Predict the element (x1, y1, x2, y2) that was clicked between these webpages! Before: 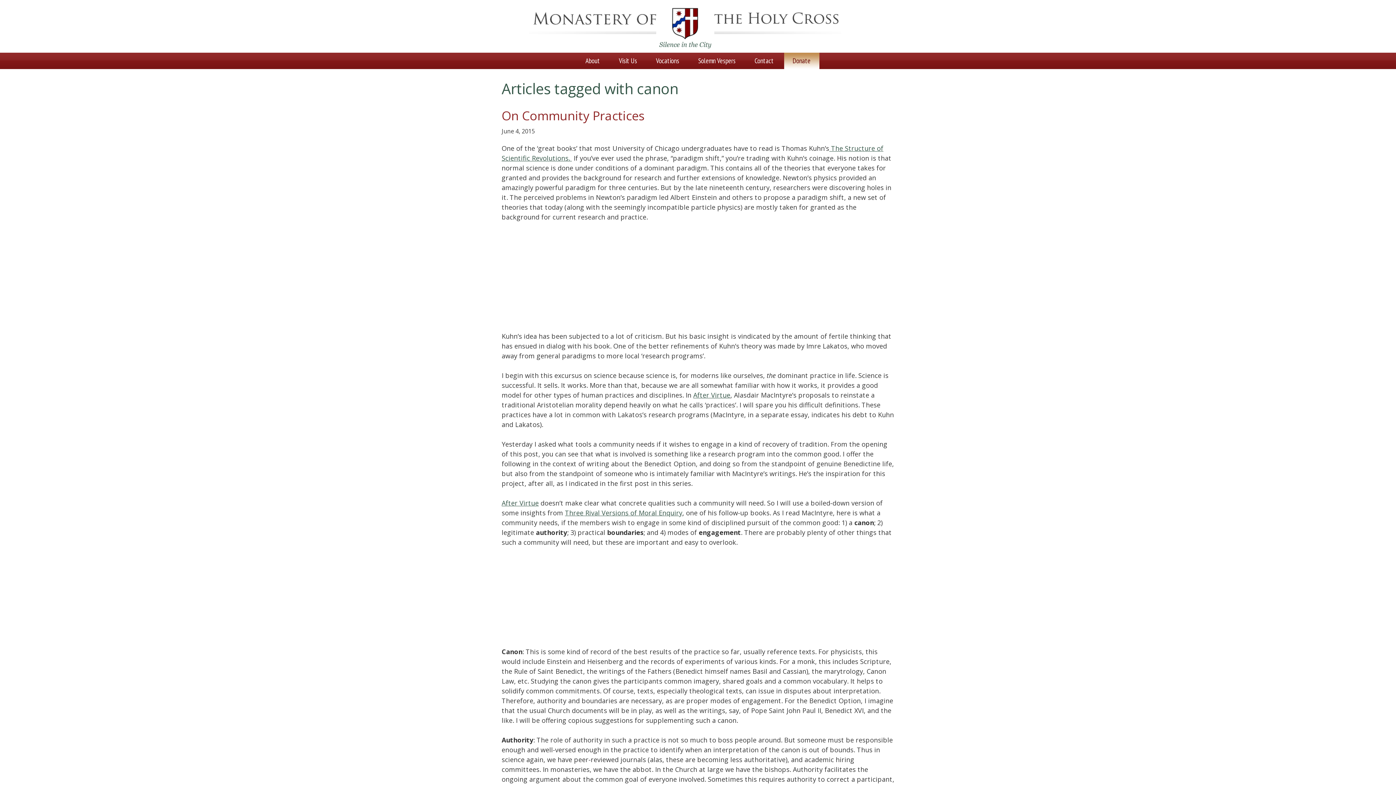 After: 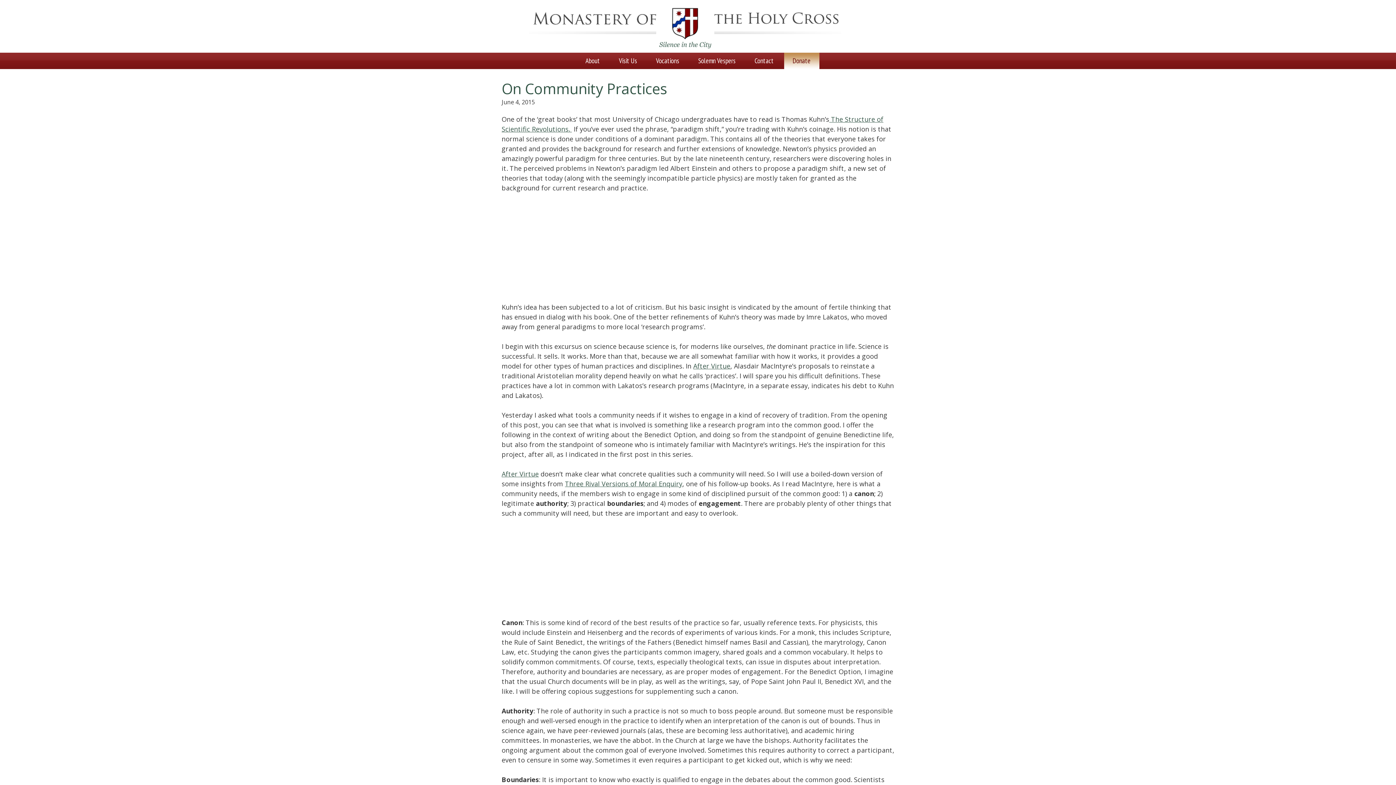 Action: label: On Community Practices bbox: (501, 107, 645, 124)